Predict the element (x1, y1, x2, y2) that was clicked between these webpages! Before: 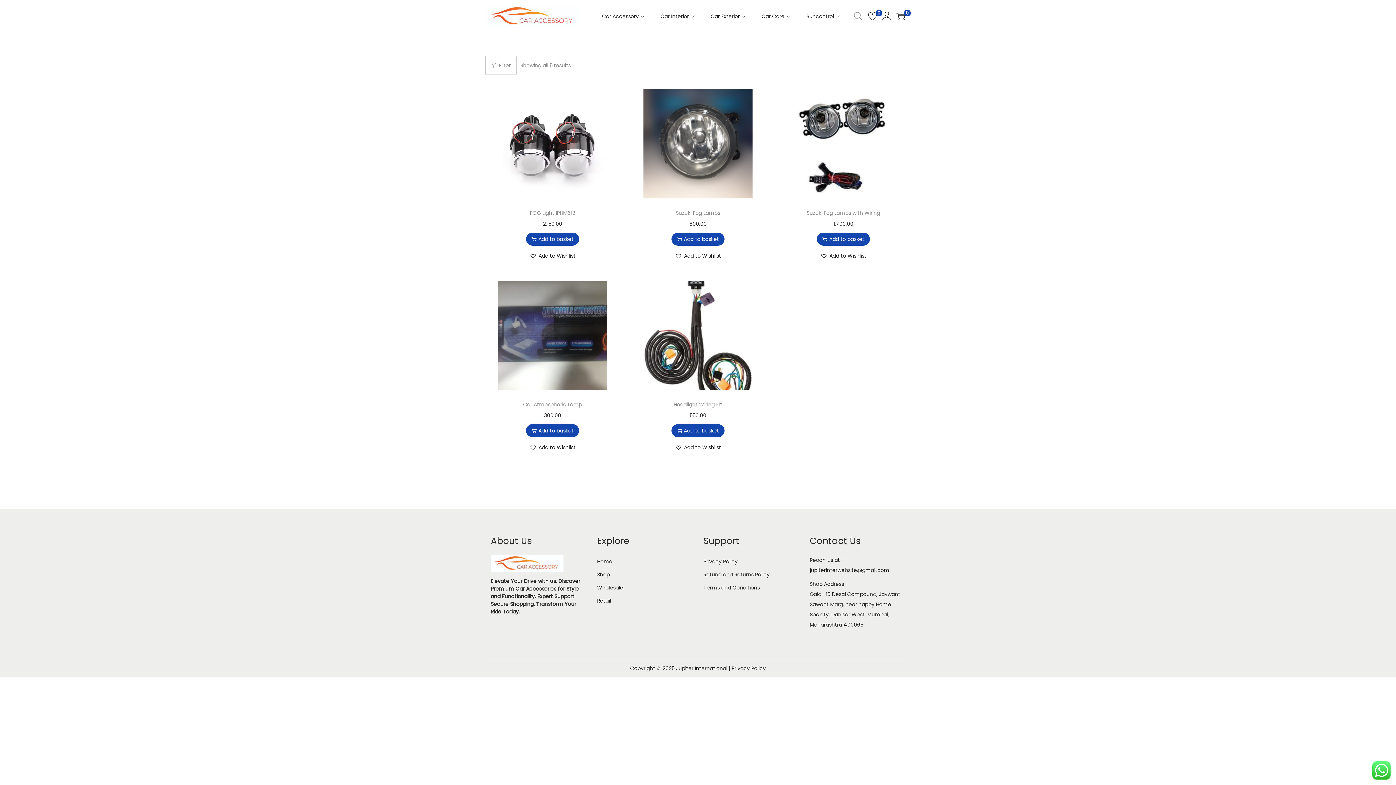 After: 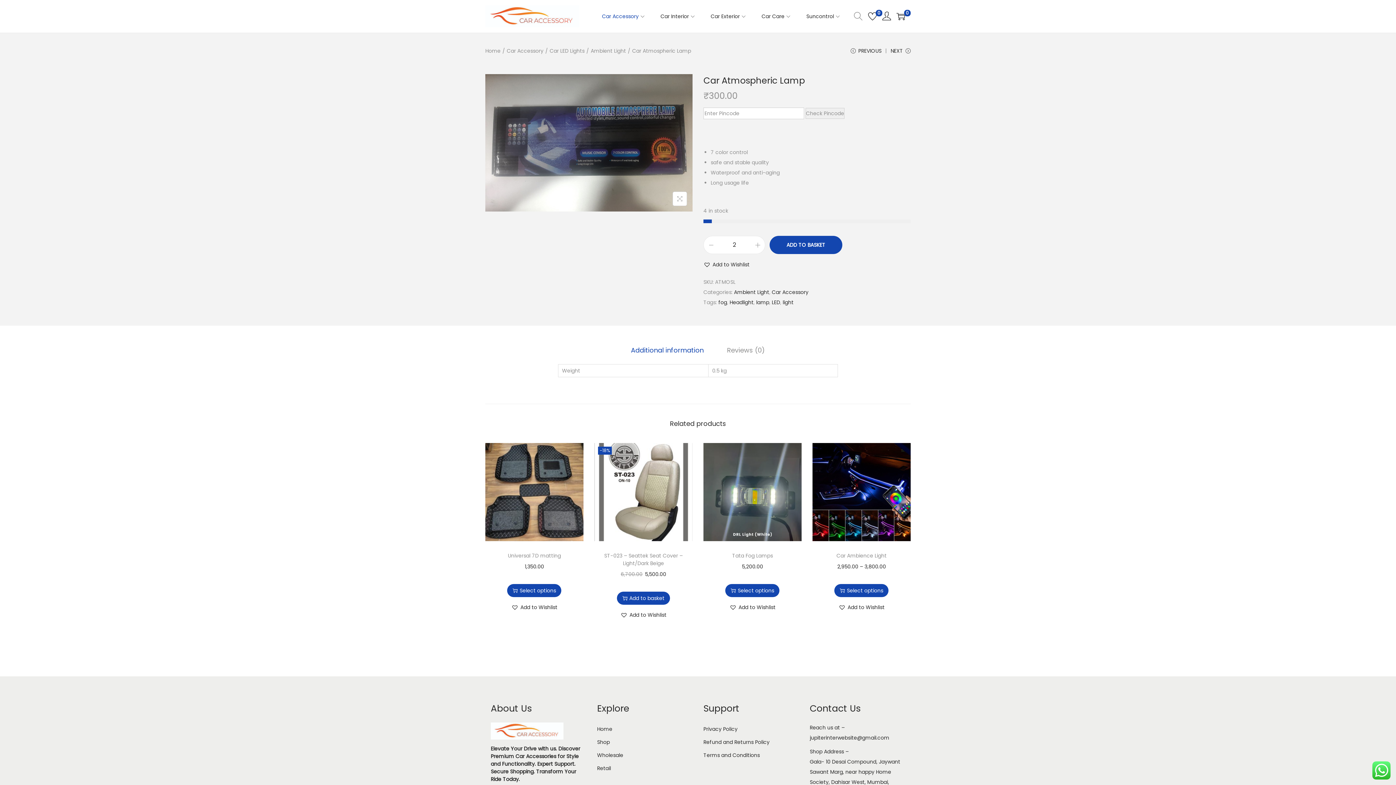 Action: bbox: (485, 281, 619, 390)